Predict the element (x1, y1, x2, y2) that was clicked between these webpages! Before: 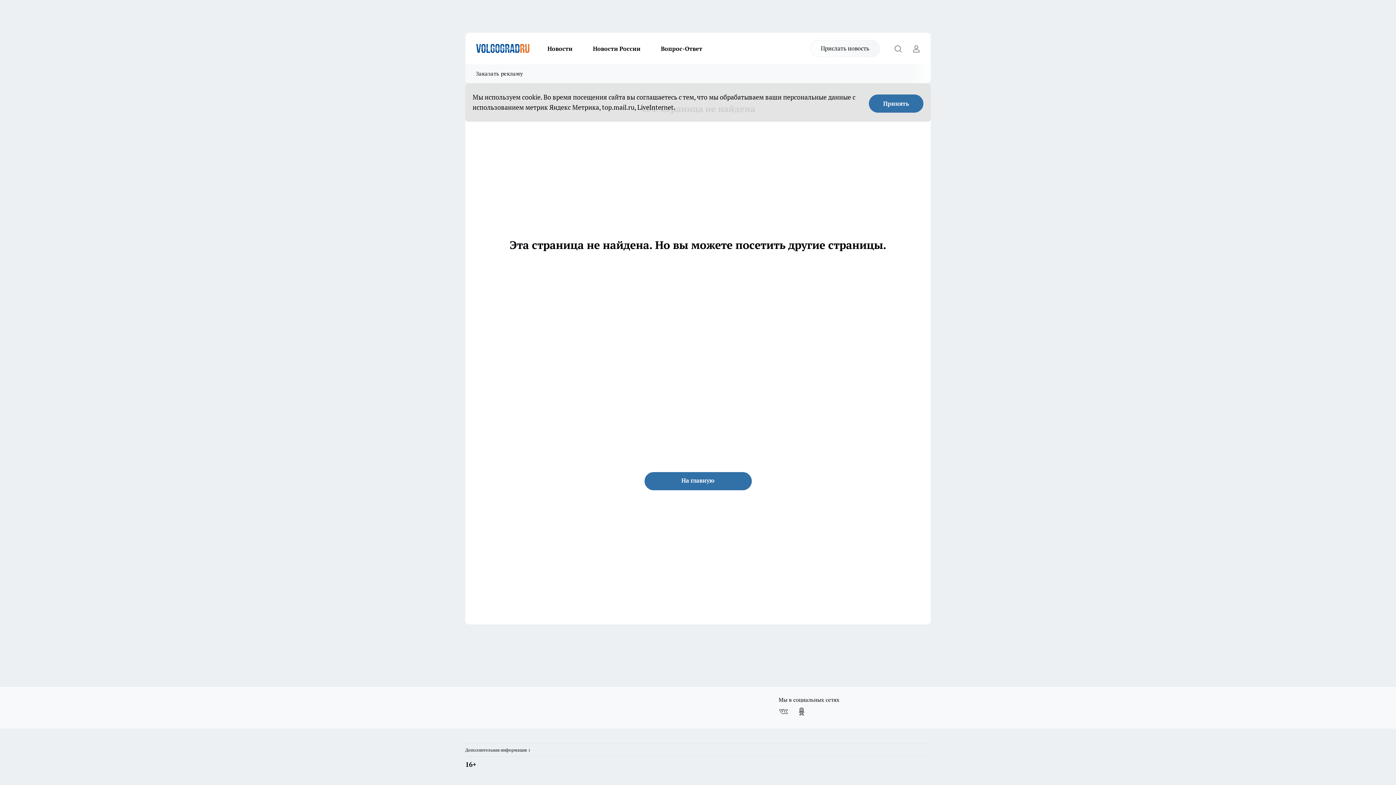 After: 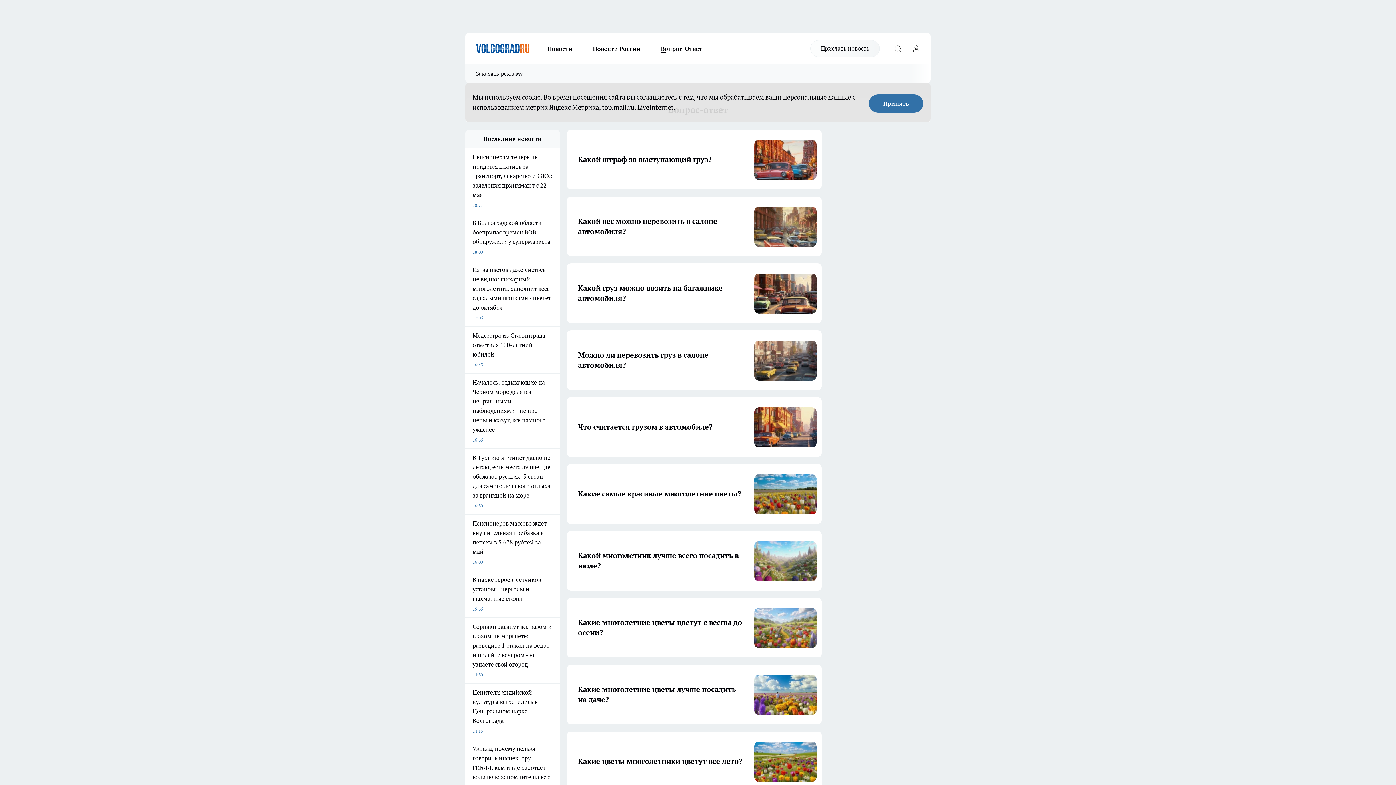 Action: bbox: (650, 43, 712, 53) label: Вопрос-Ответ